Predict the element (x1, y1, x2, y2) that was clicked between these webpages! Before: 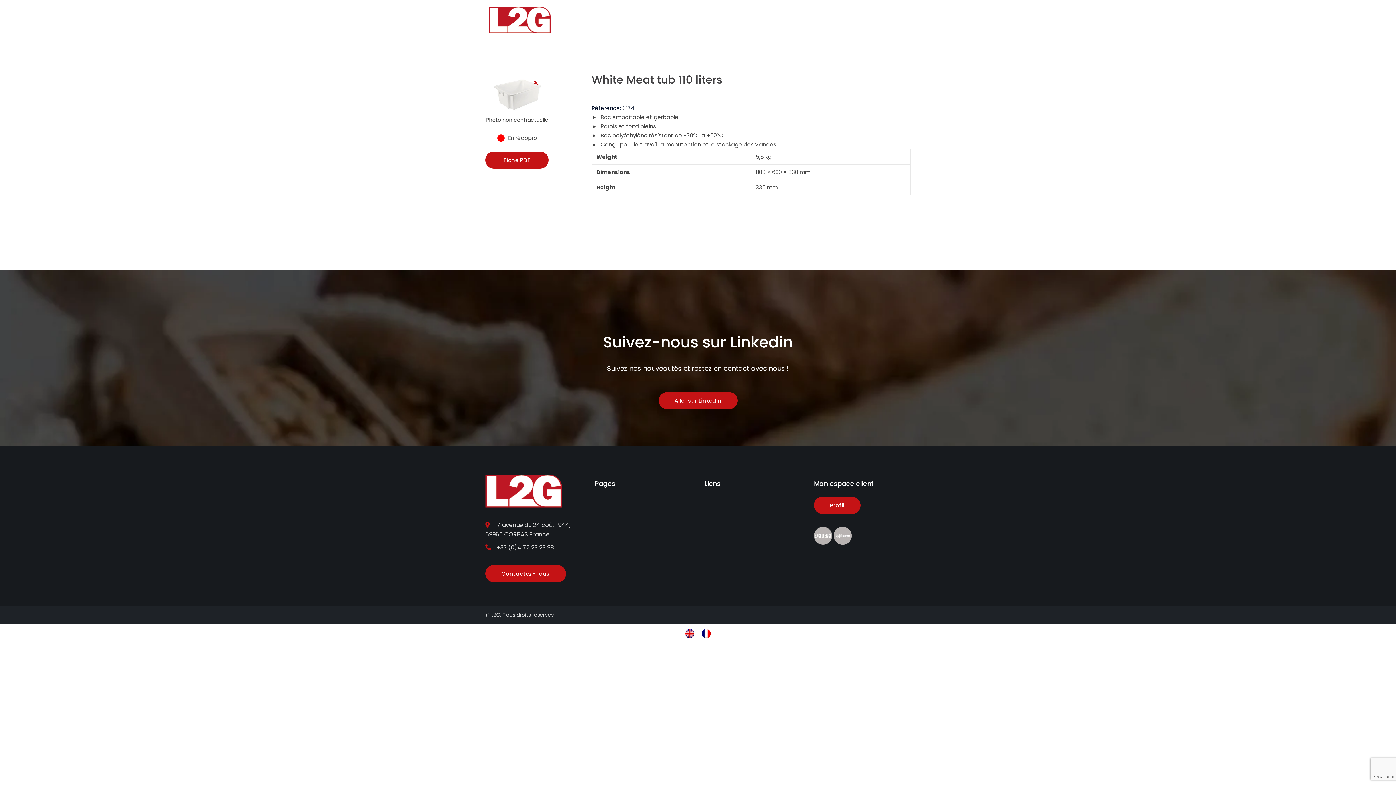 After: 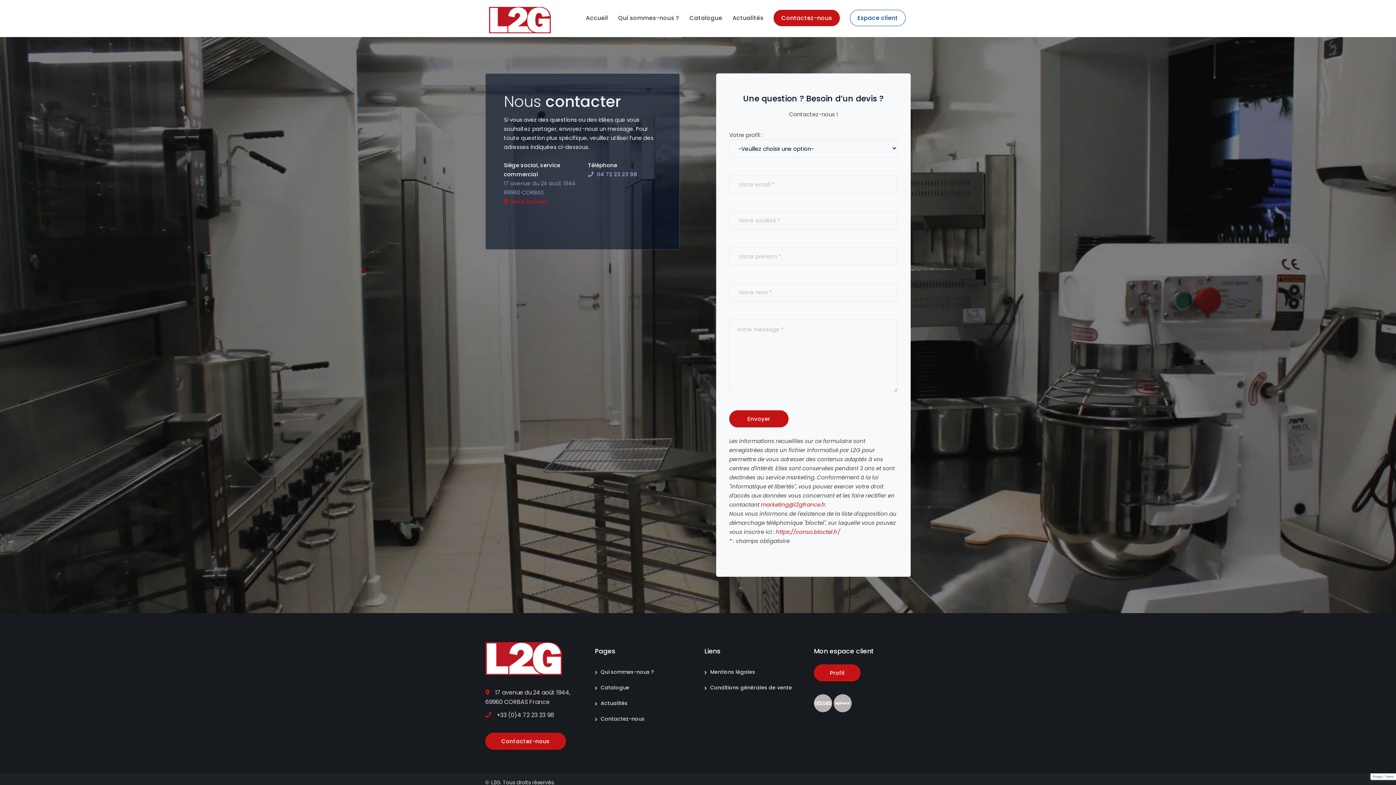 Action: bbox: (485, 565, 566, 582) label: Contactez-nous